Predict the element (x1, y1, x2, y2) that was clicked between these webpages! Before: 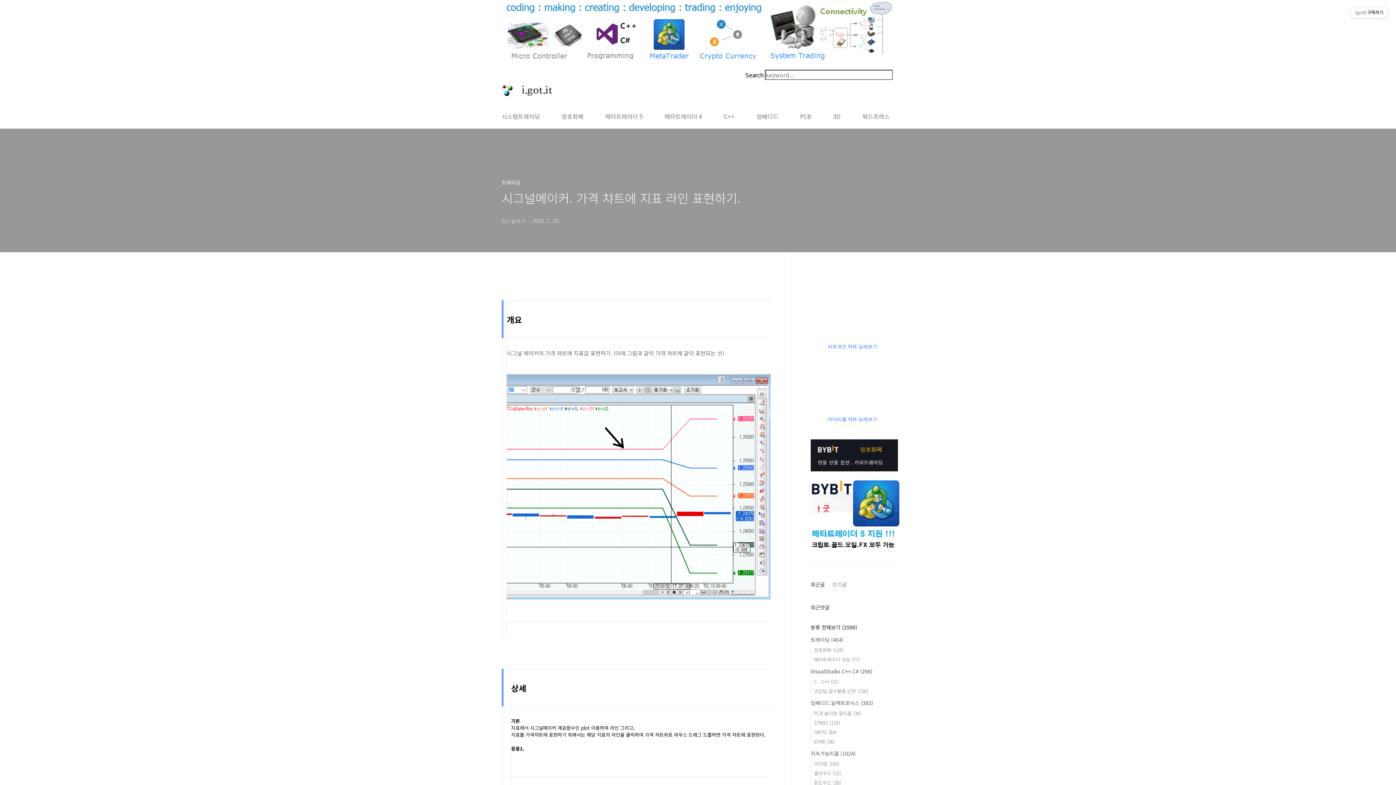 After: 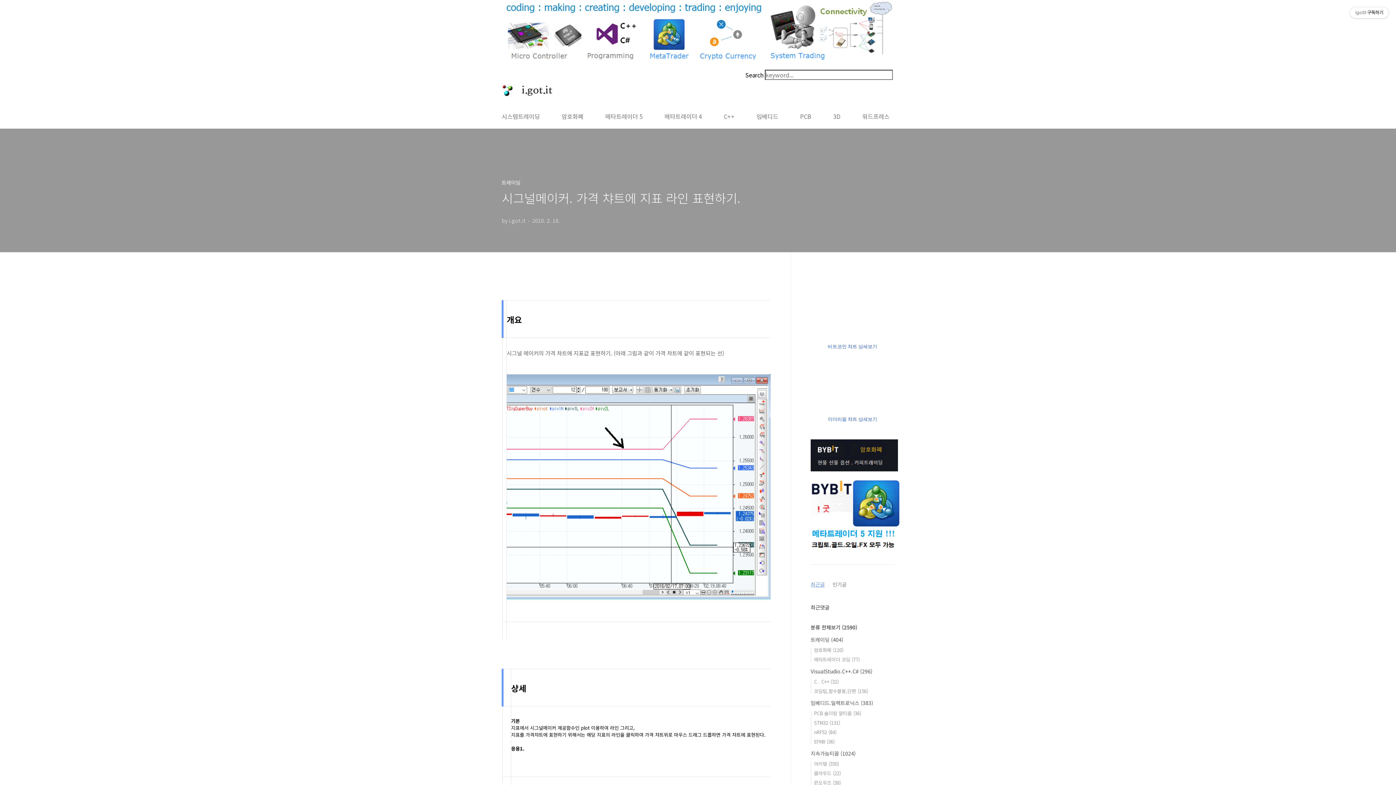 Action: label: 최근글 bbox: (810, 581, 825, 588)